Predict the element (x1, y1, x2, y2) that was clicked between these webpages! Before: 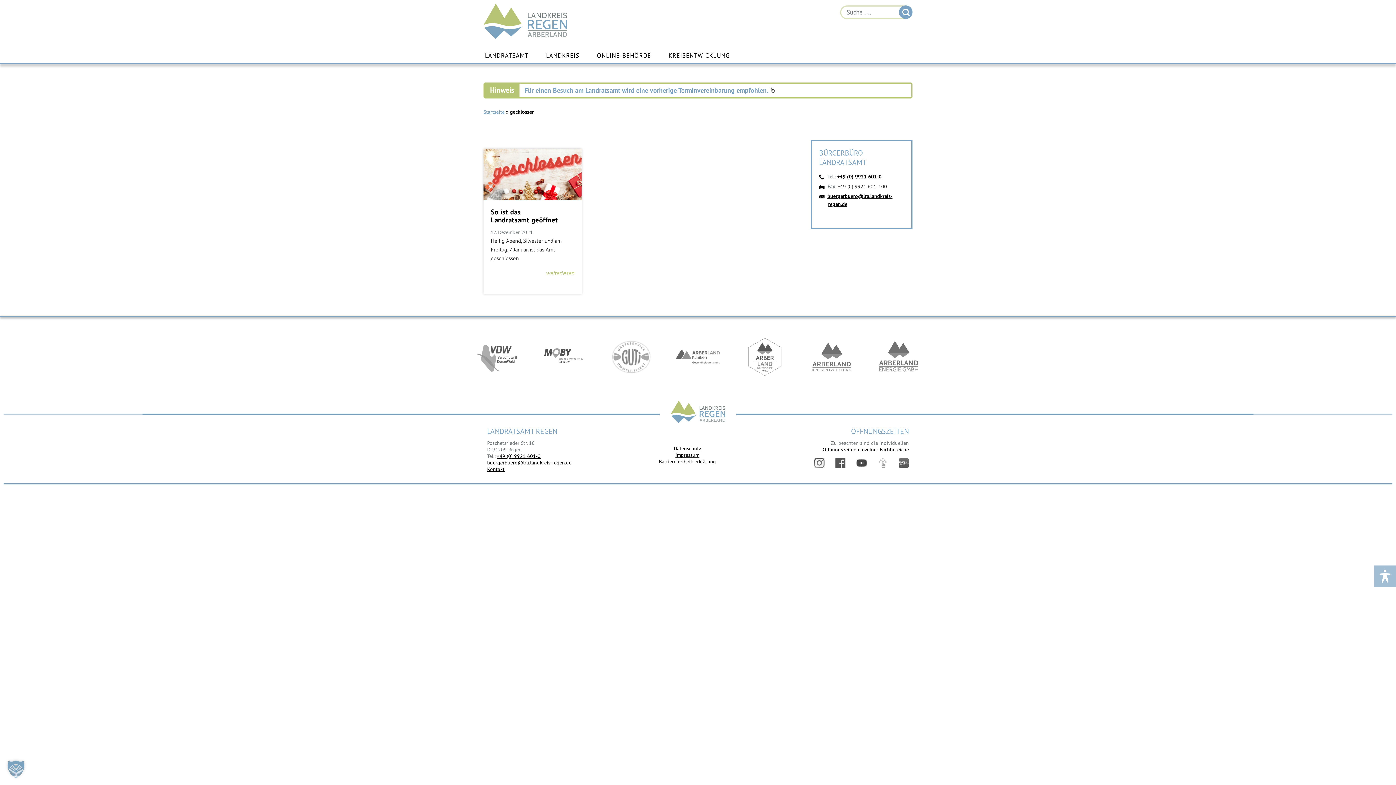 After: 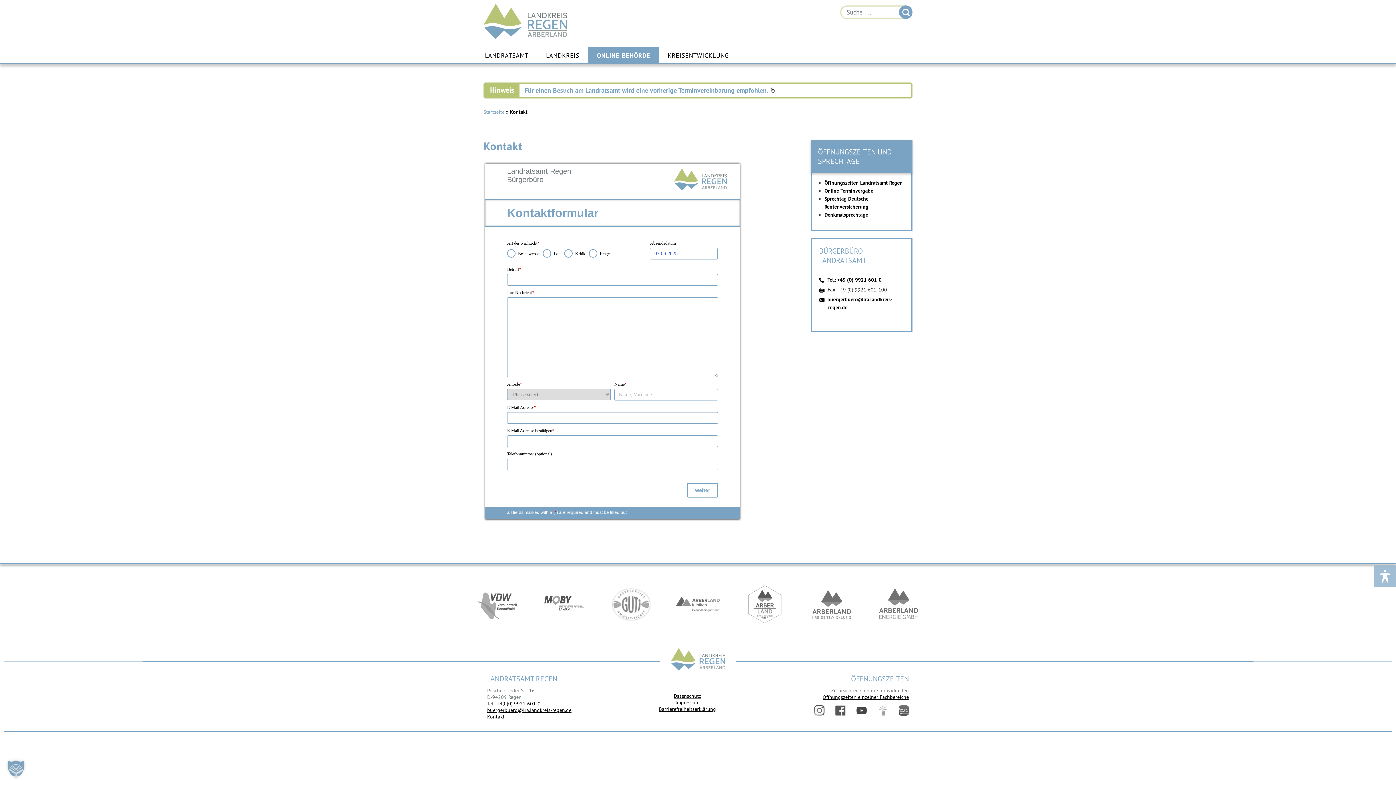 Action: bbox: (487, 466, 504, 472) label: Kontakt